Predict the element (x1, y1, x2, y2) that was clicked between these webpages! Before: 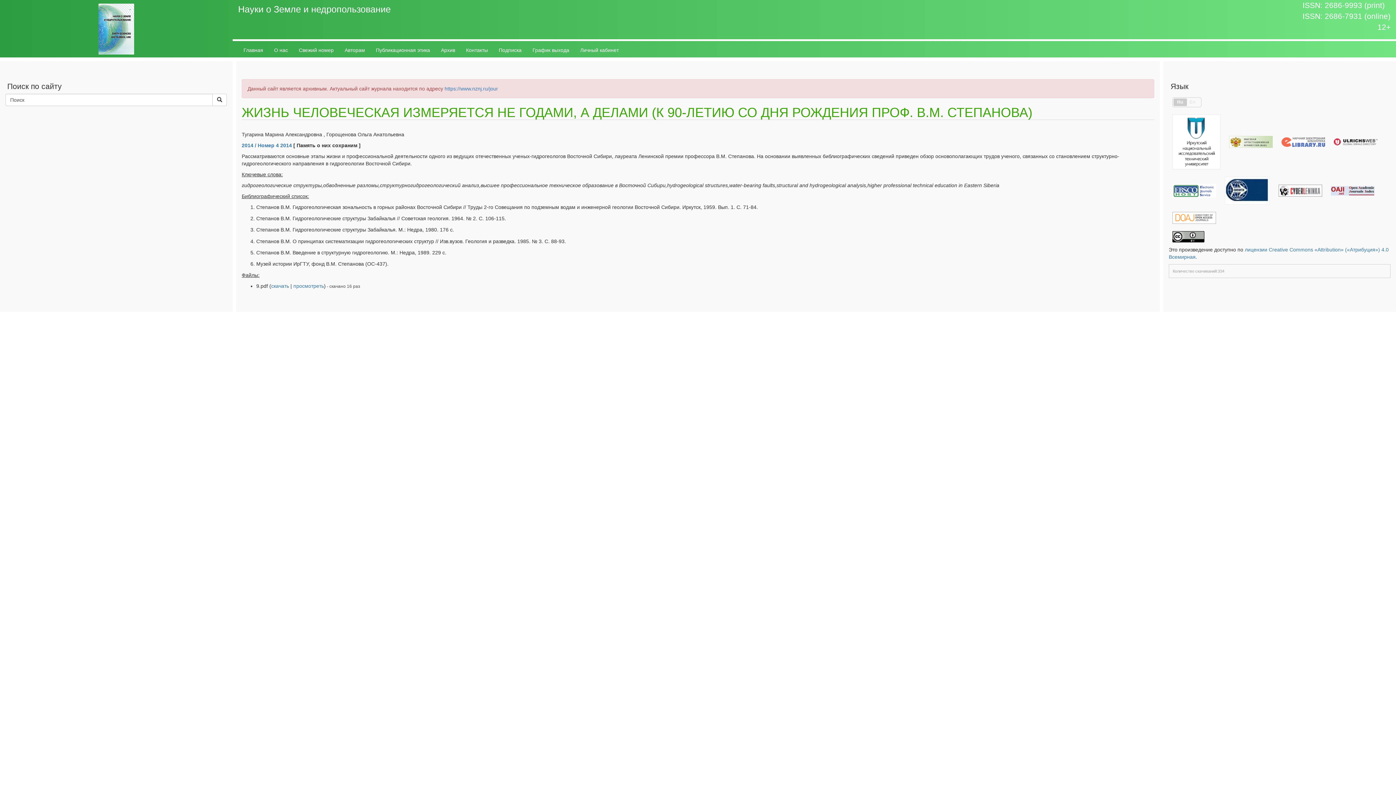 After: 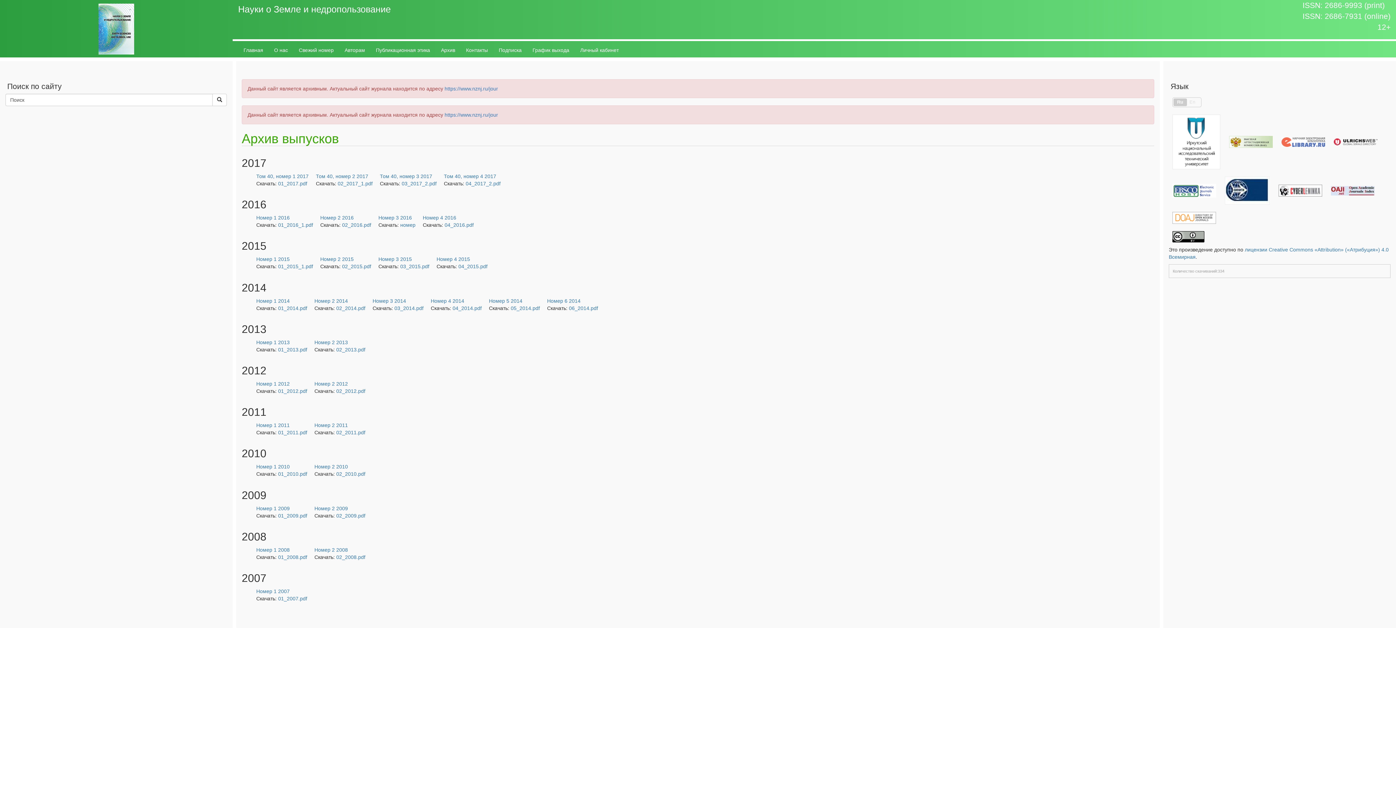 Action: label: Архив bbox: (435, 41, 460, 59)